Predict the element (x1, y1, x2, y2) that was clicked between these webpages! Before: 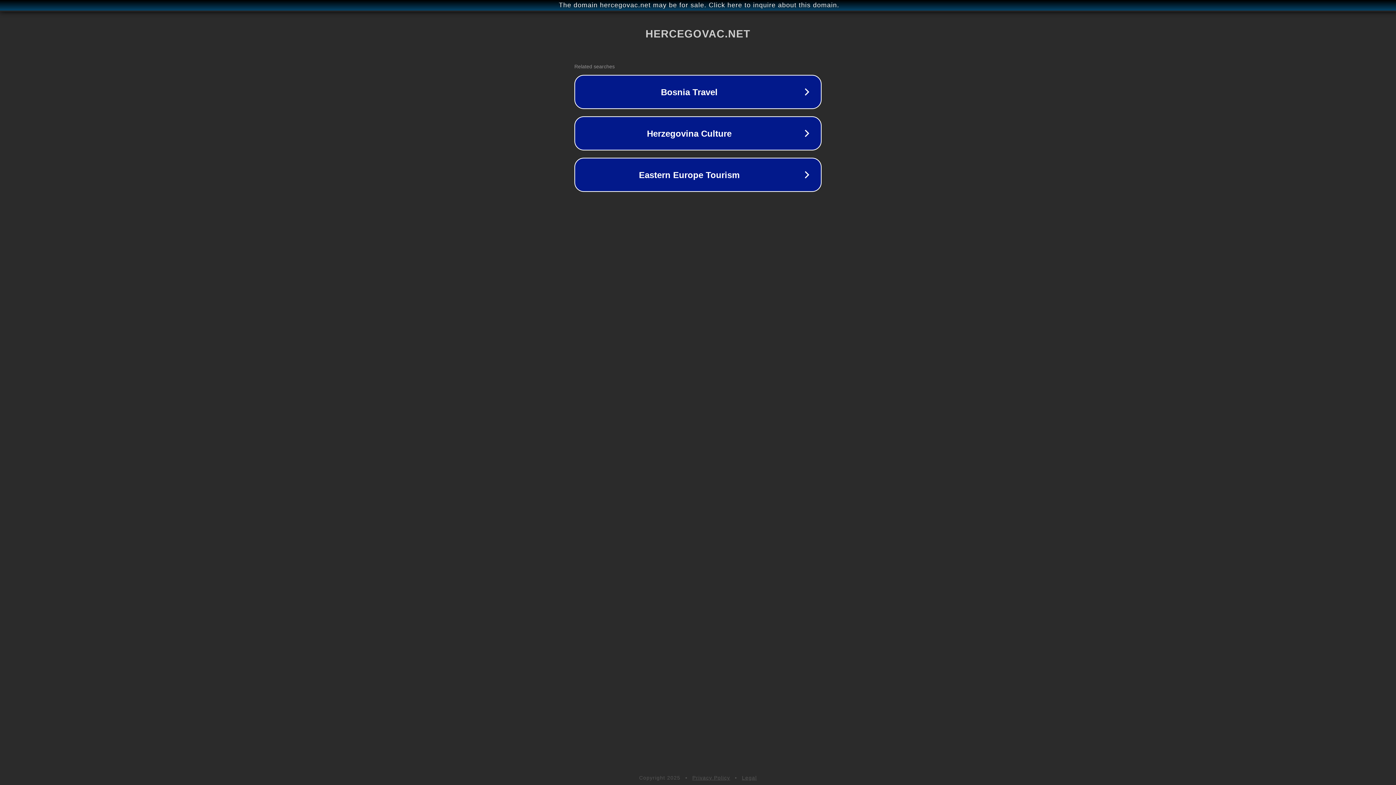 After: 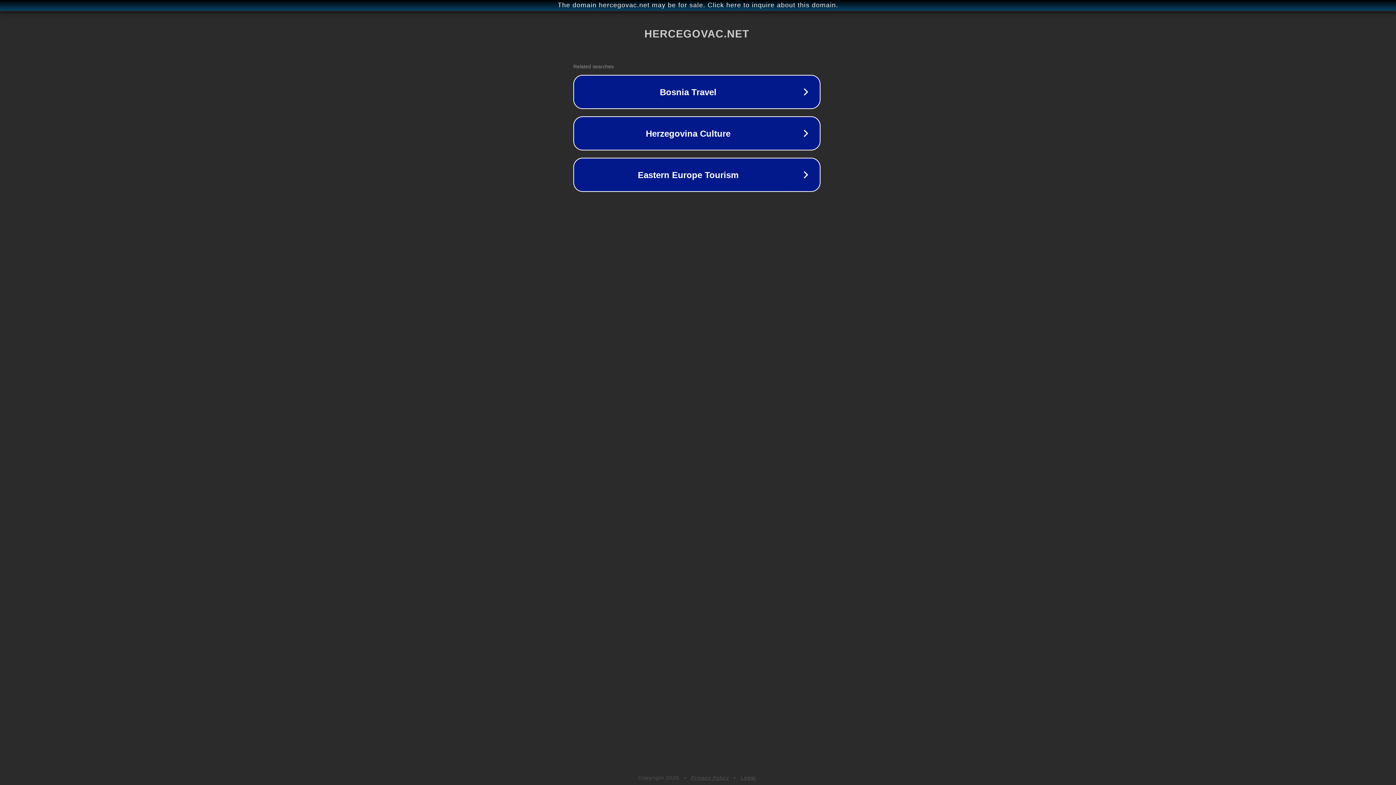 Action: label: The domain hercegovac.net may be for sale. Click here to inquire about this domain. bbox: (1, 1, 1397, 9)